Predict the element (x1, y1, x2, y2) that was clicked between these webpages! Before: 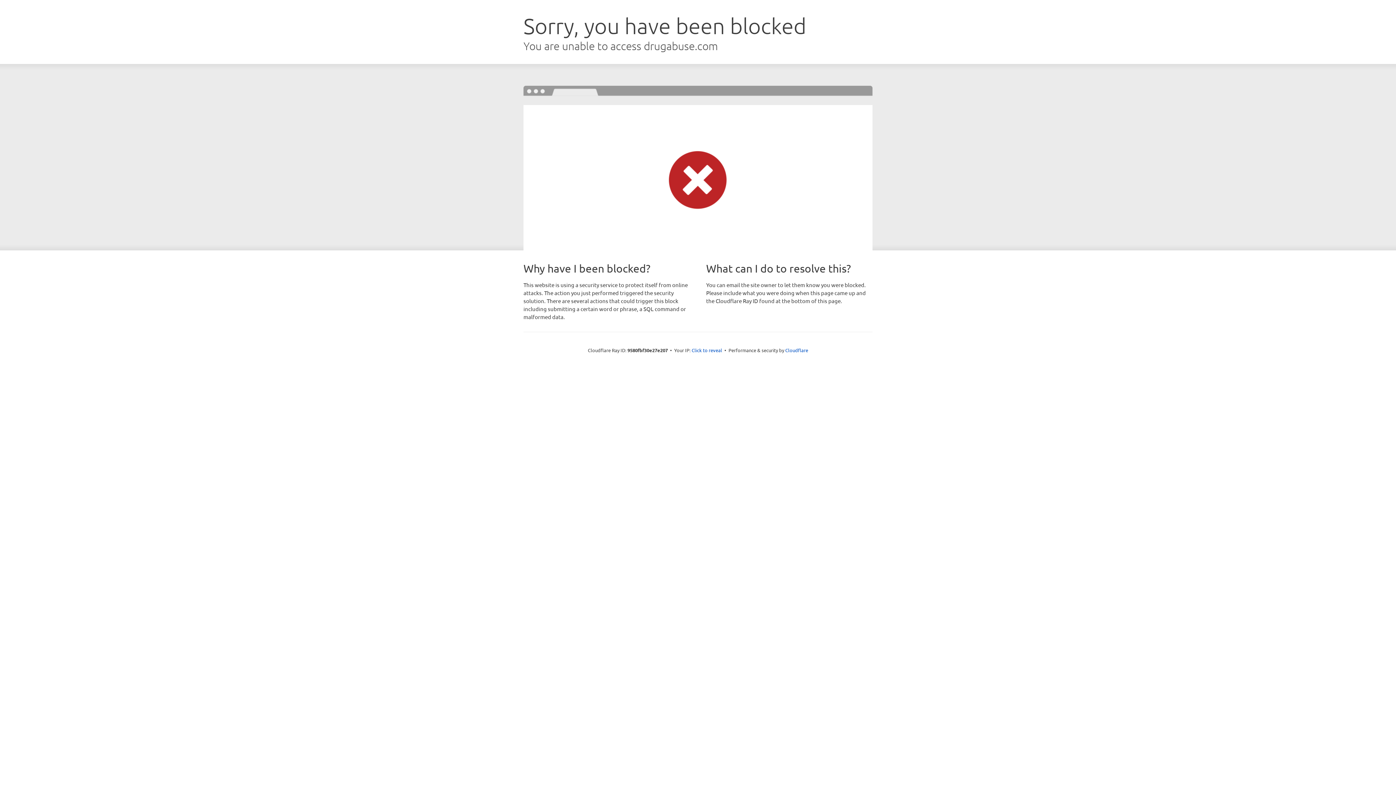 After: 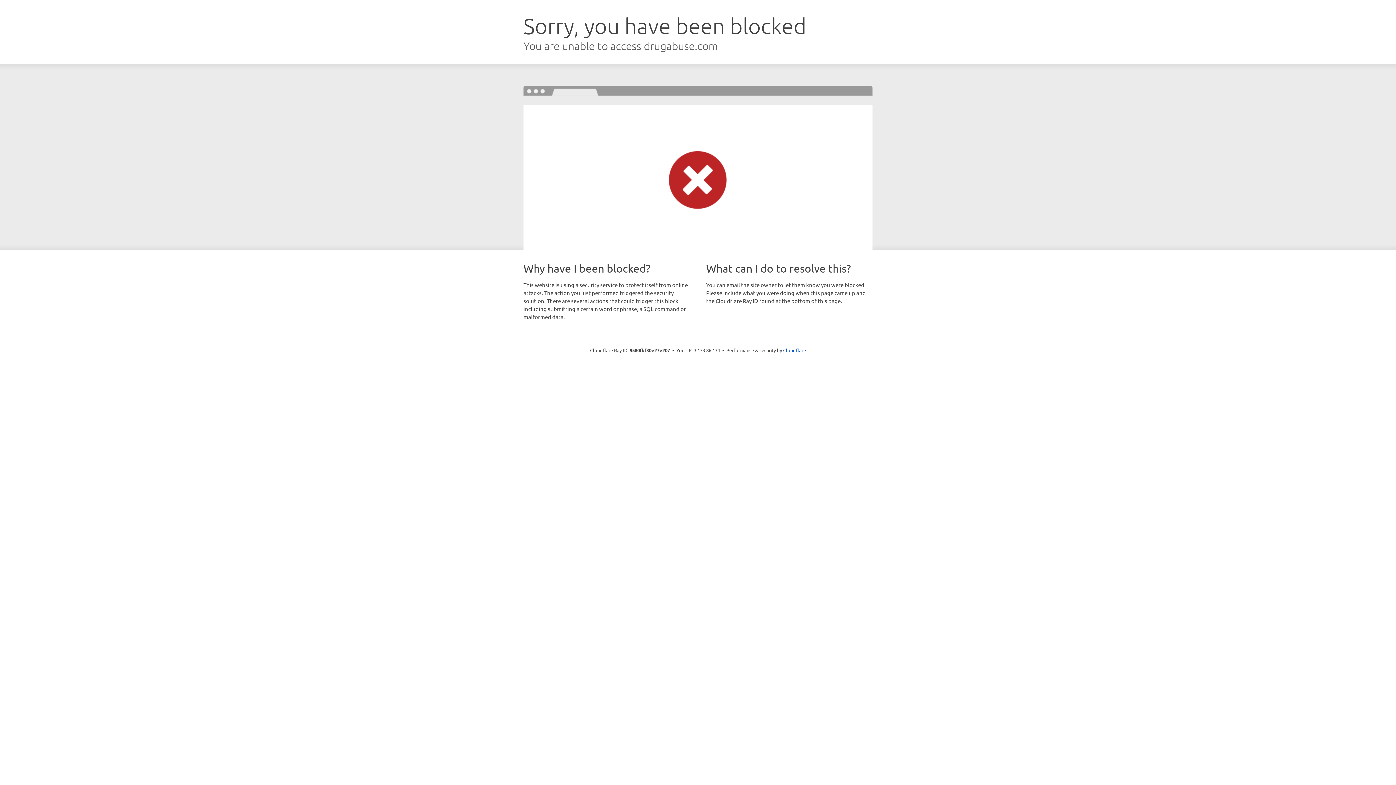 Action: label: Click to reveal bbox: (691, 346, 722, 353)